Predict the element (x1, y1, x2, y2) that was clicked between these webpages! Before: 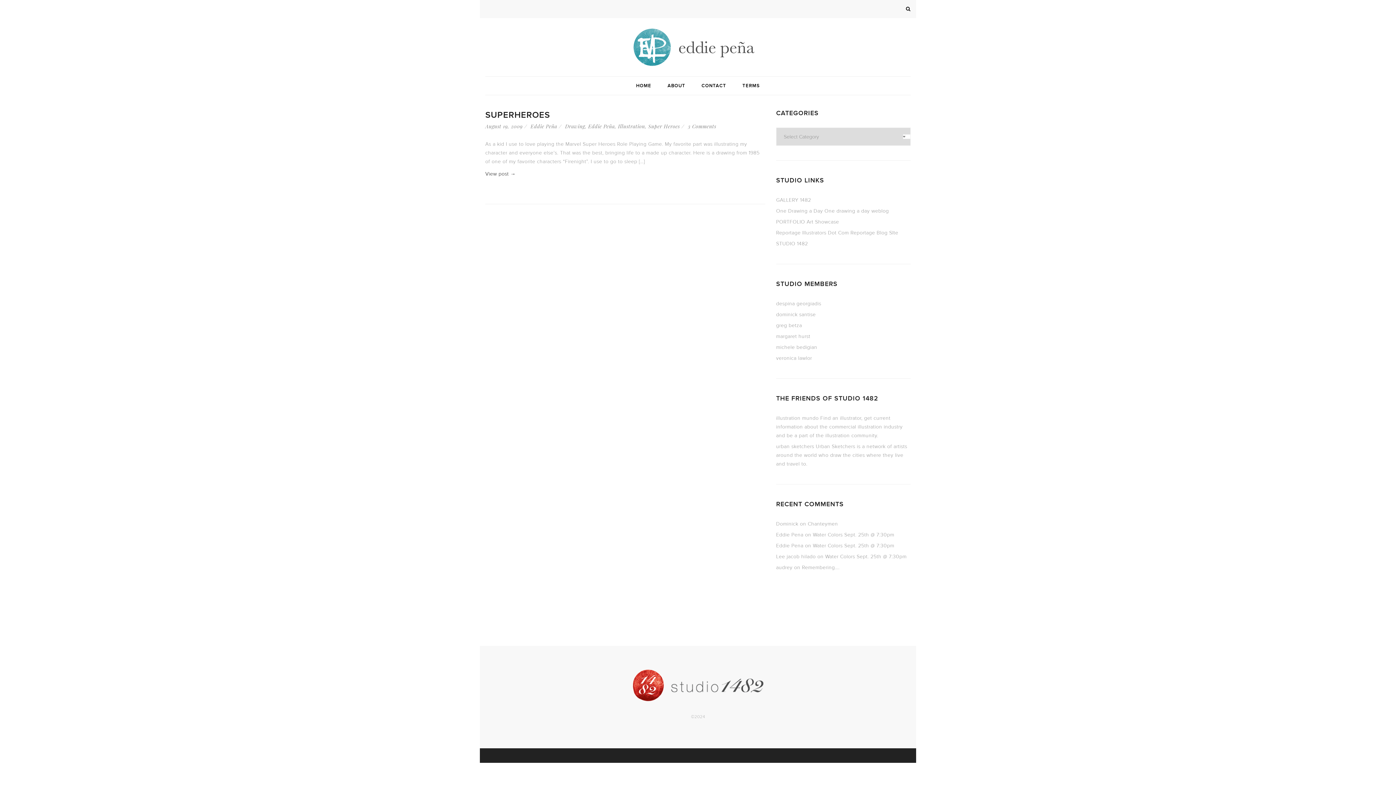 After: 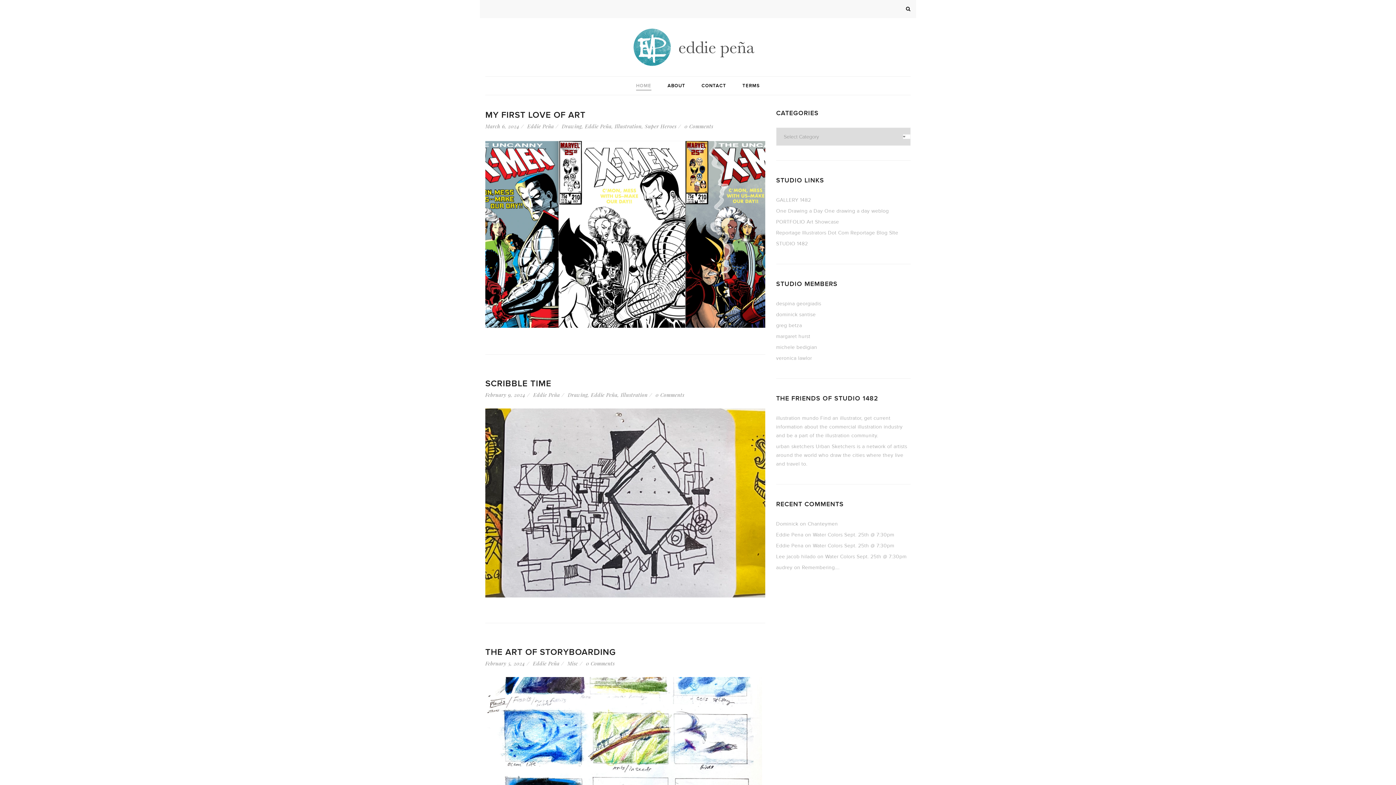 Action: bbox: (485, 25, 910, 69)